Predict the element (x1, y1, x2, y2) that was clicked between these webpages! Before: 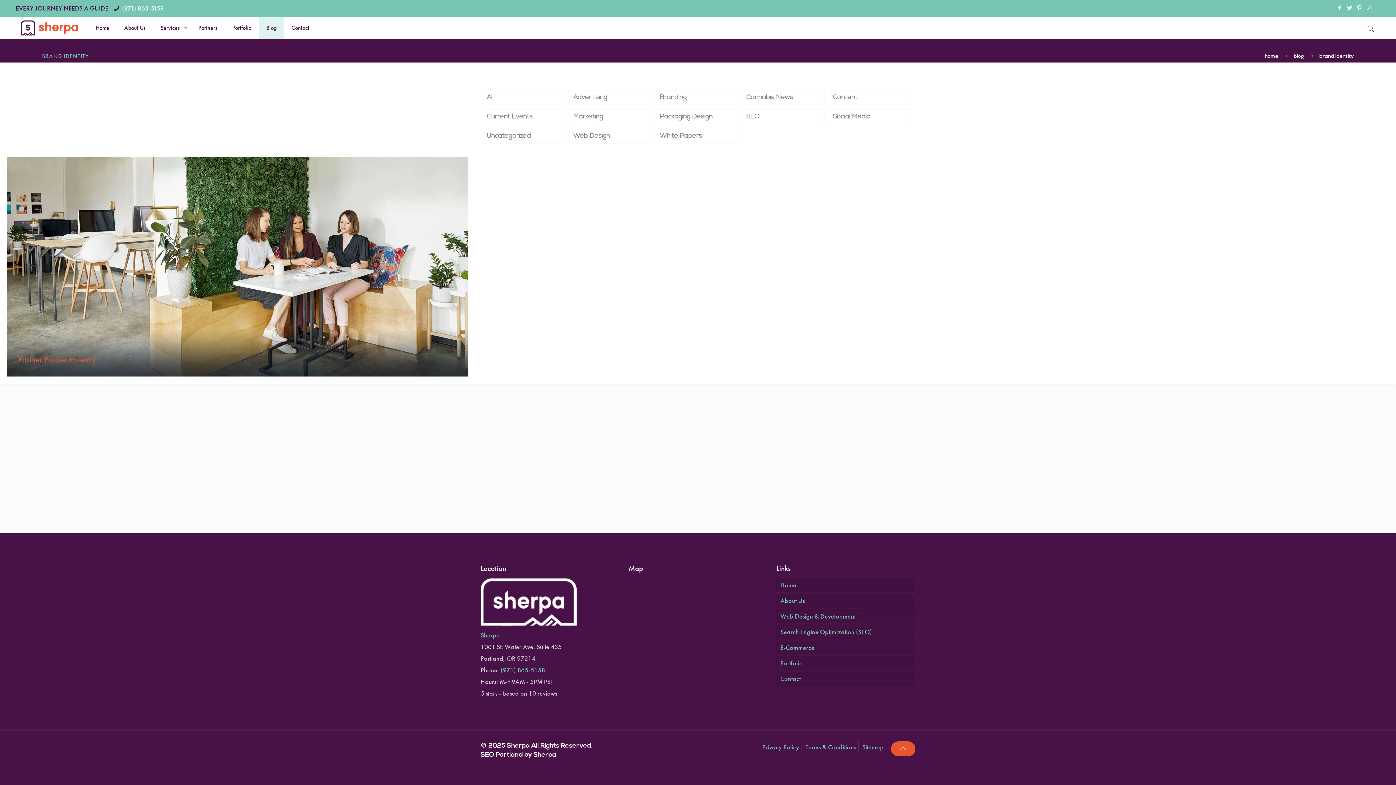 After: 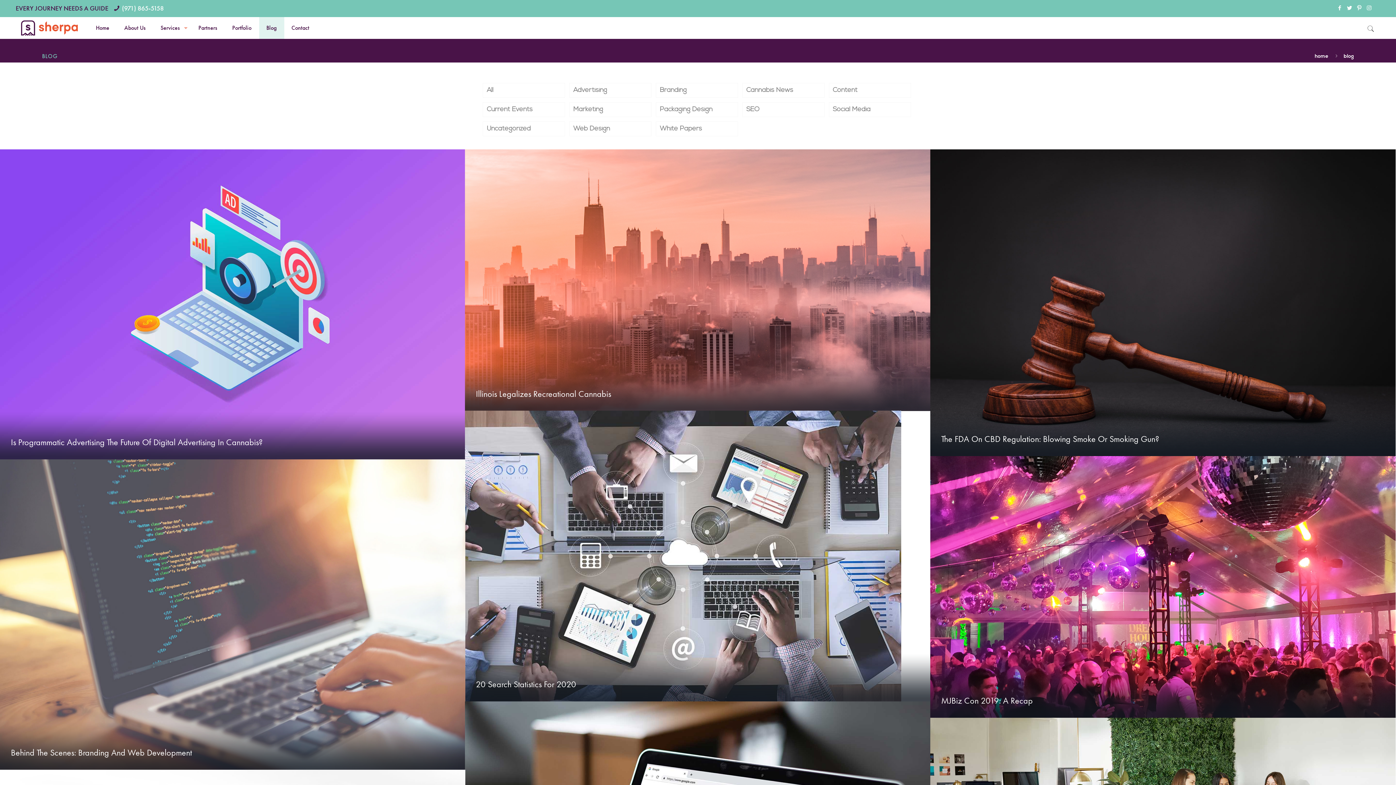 Action: label: blog bbox: (1294, 53, 1304, 59)